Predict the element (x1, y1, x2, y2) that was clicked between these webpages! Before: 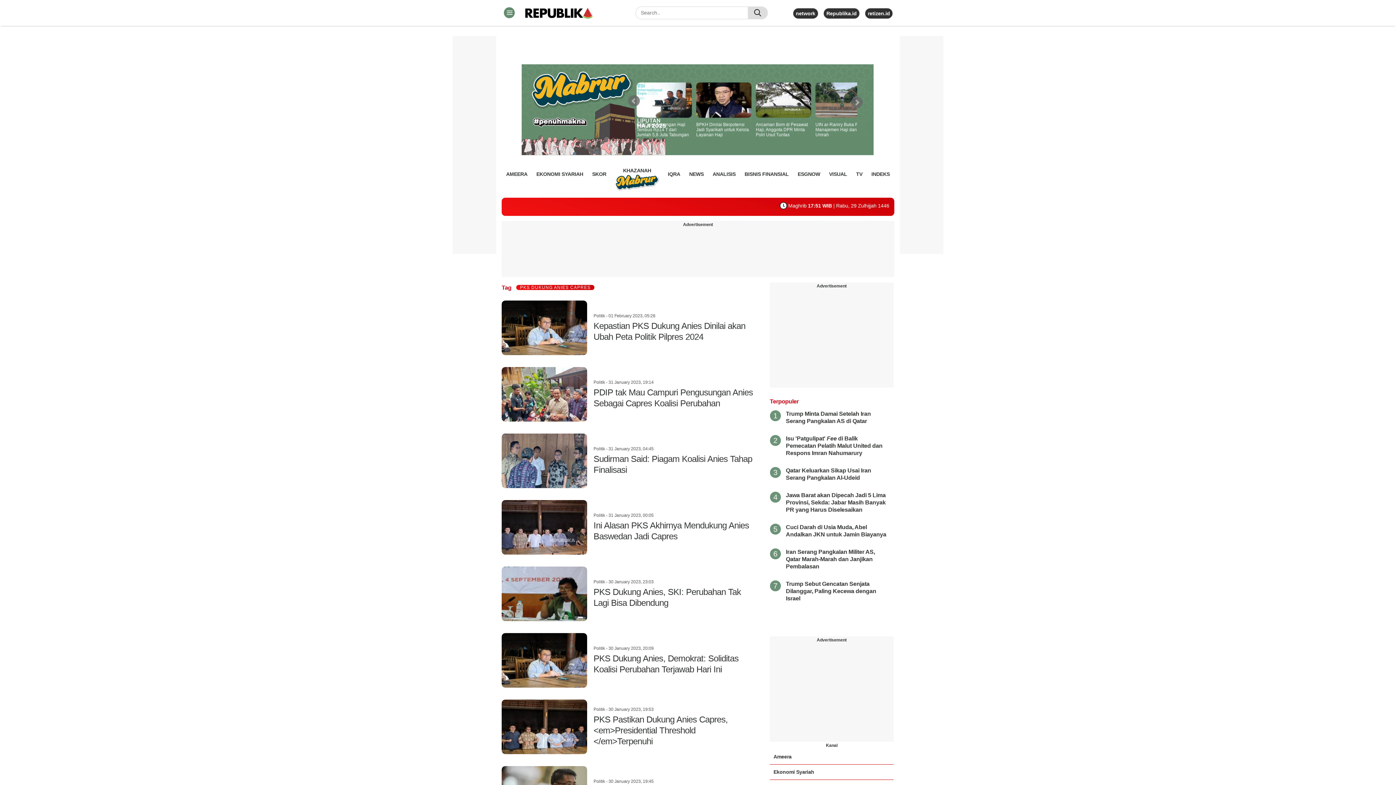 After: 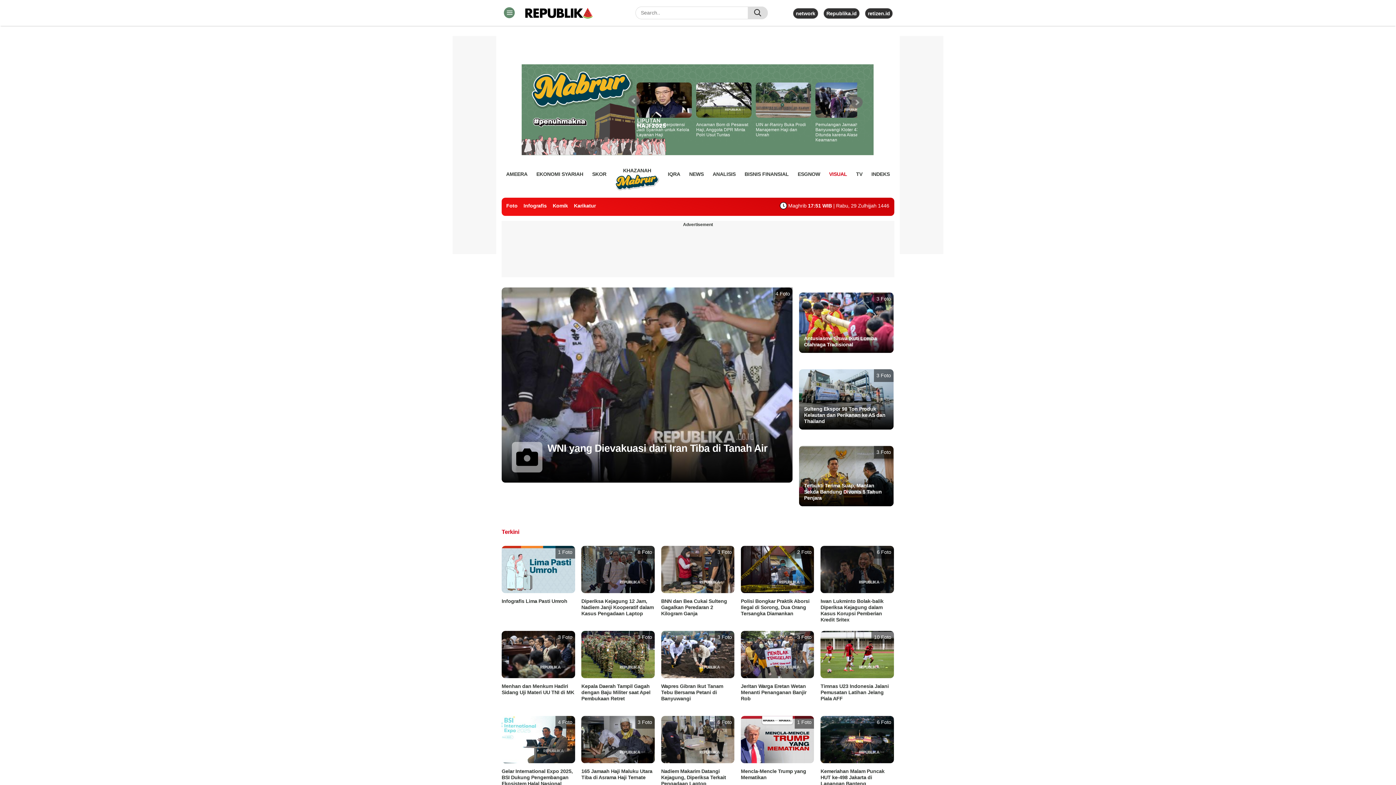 Action: label: VISUAL bbox: (829, 168, 847, 179)